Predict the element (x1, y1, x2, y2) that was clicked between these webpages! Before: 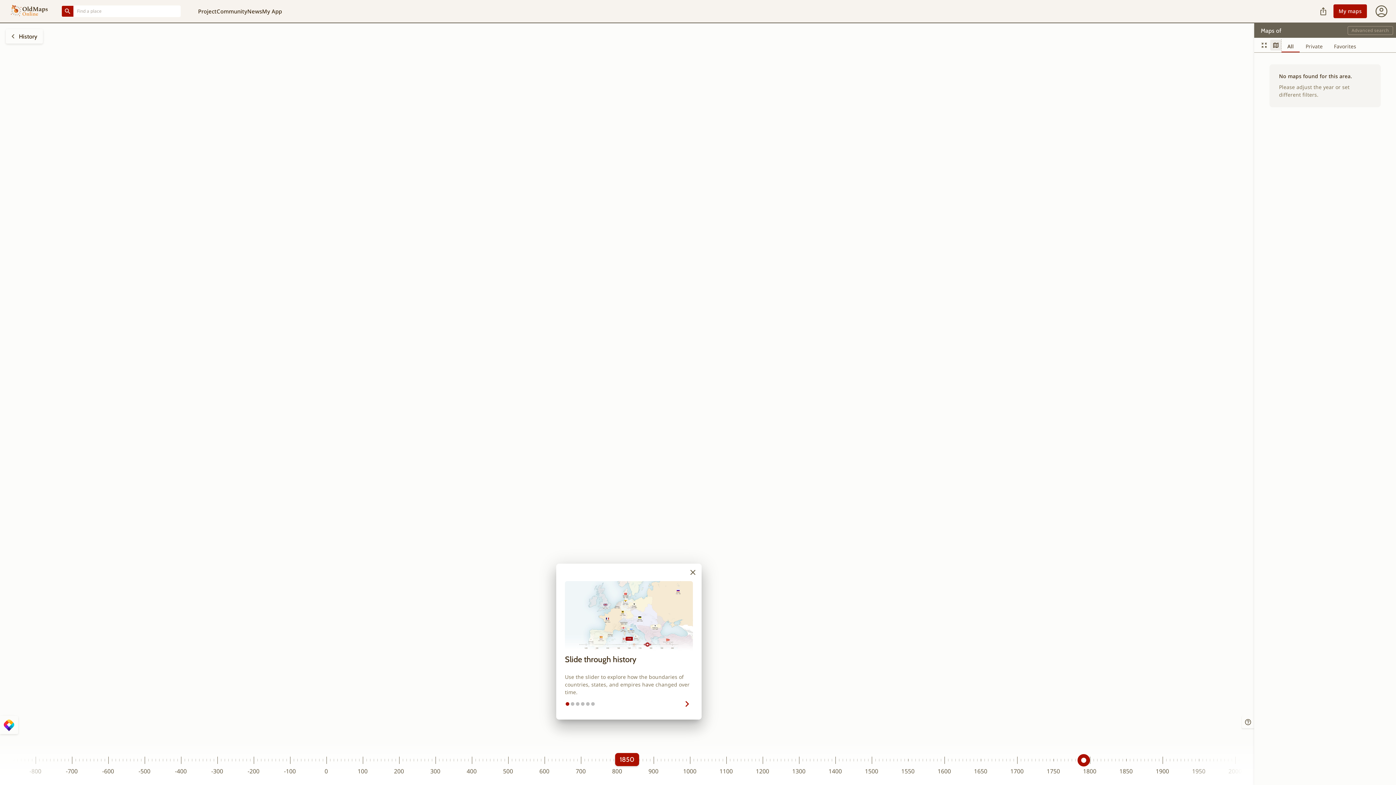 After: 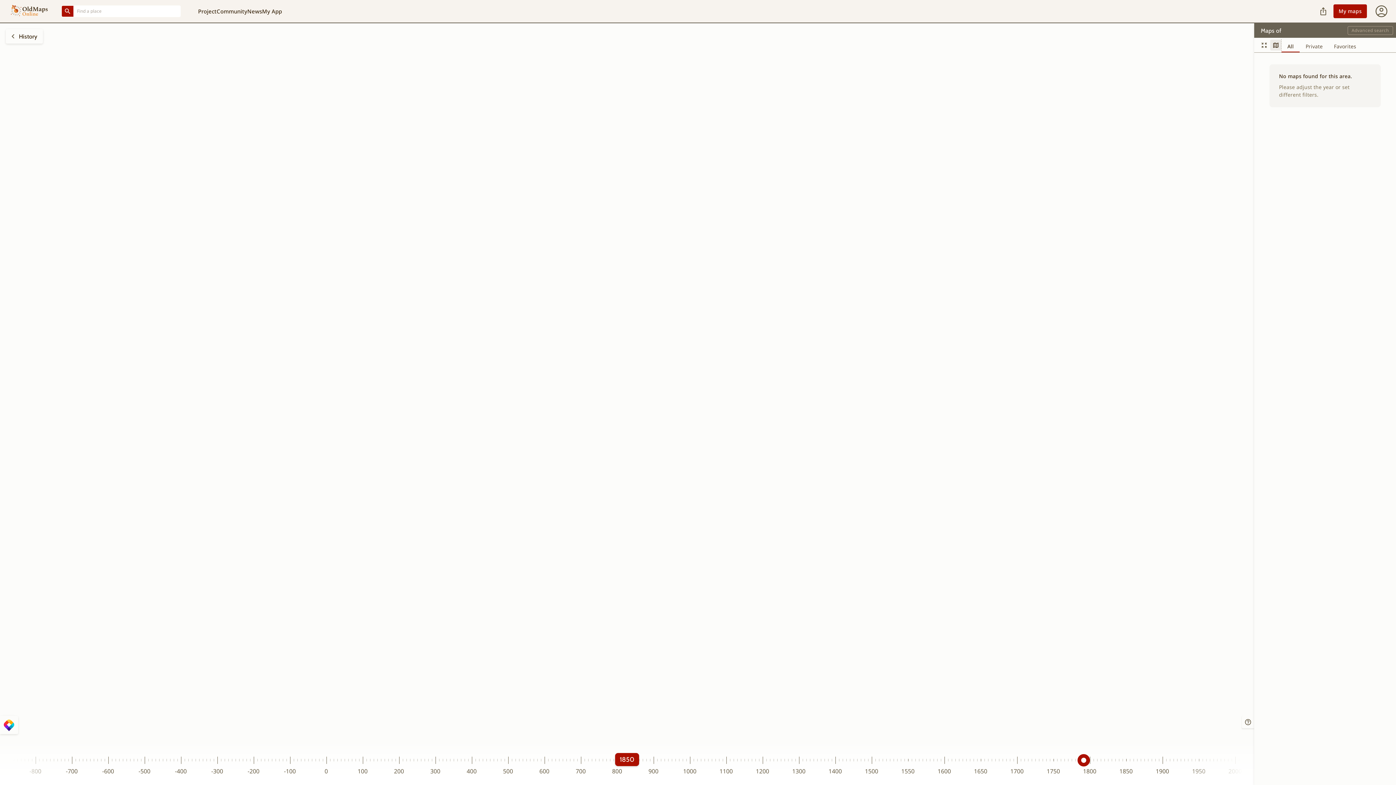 Action: label: Close Tour bbox: (687, 566, 698, 578)